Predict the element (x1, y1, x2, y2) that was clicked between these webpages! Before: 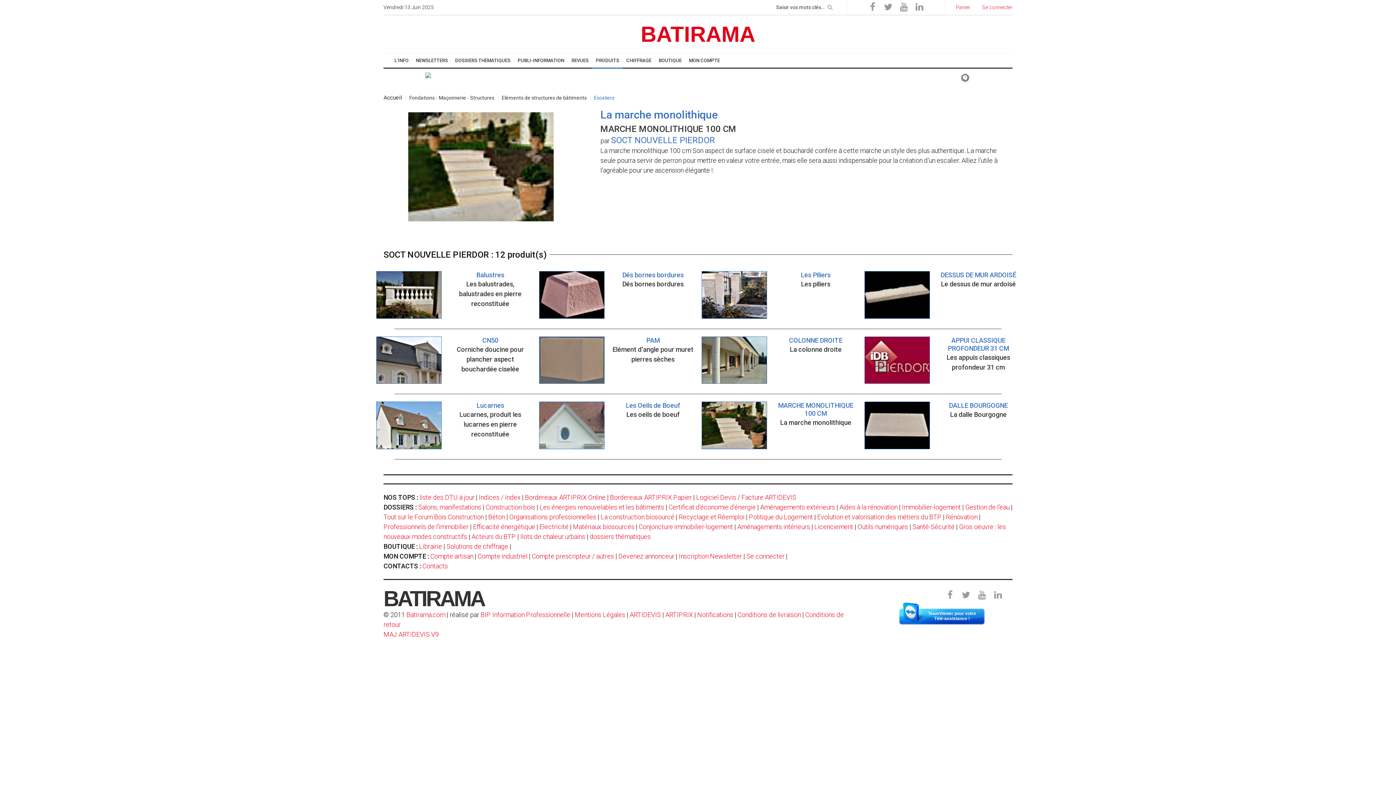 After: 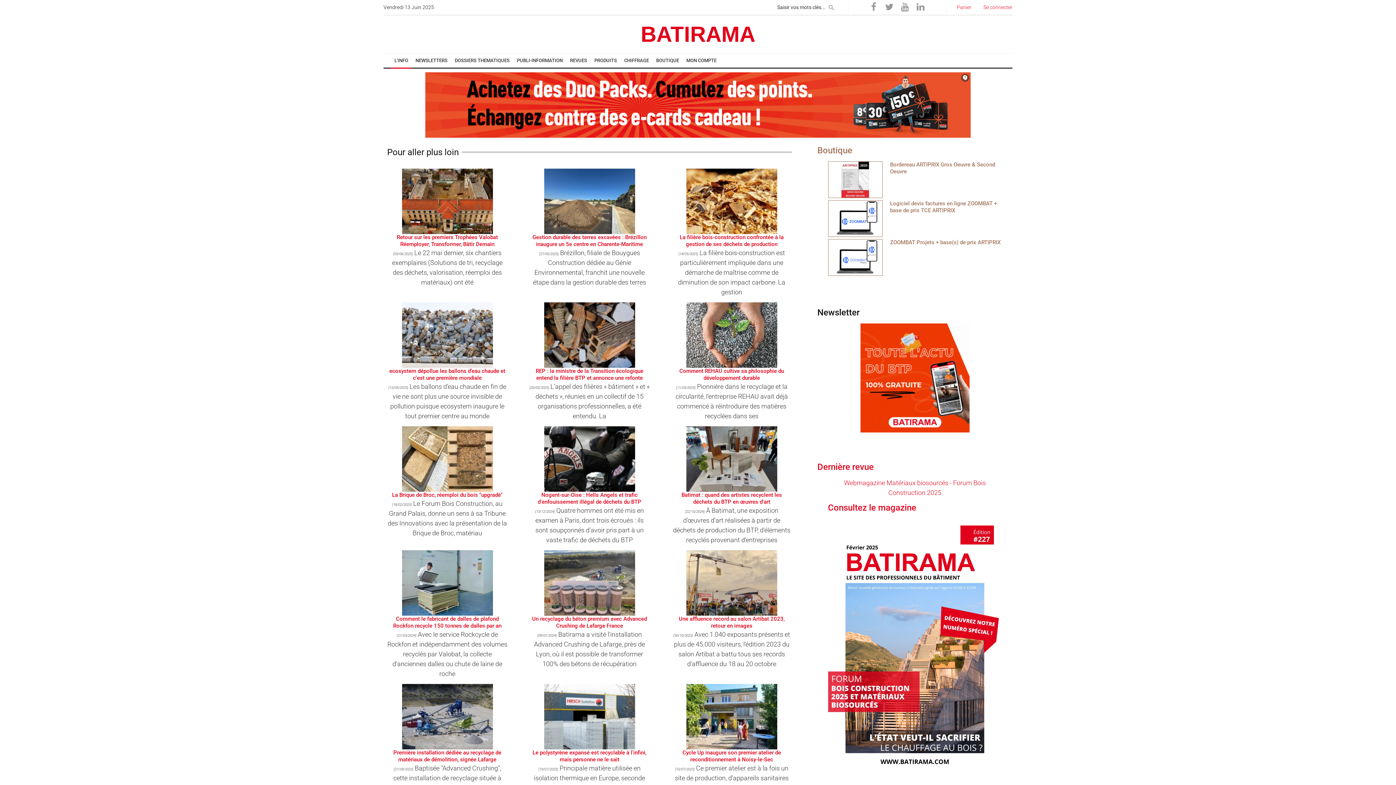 Action: bbox: (678, 513, 744, 520) label: Recyclage et Réemploi